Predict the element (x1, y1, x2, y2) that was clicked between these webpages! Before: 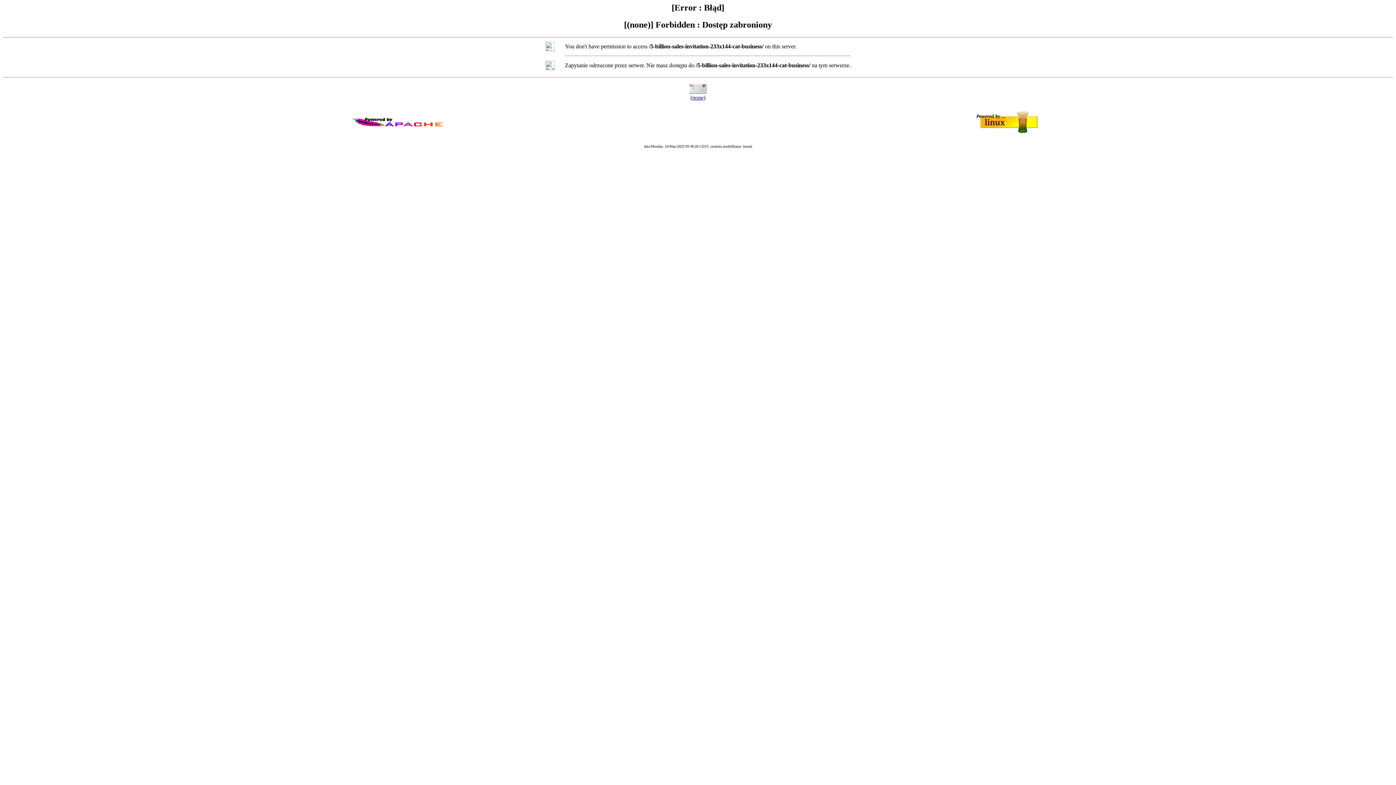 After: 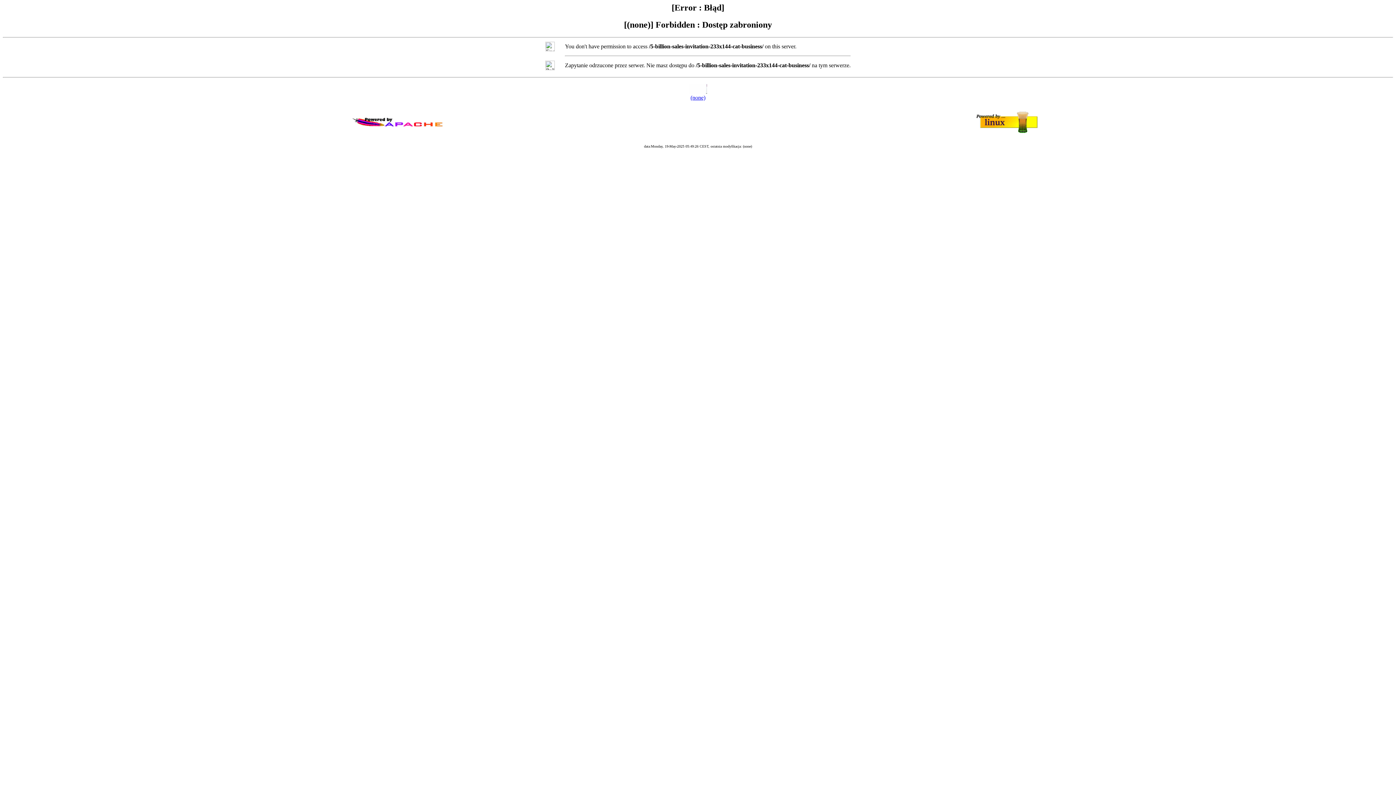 Action: bbox: (690, 94, 705, 100) label: (none)